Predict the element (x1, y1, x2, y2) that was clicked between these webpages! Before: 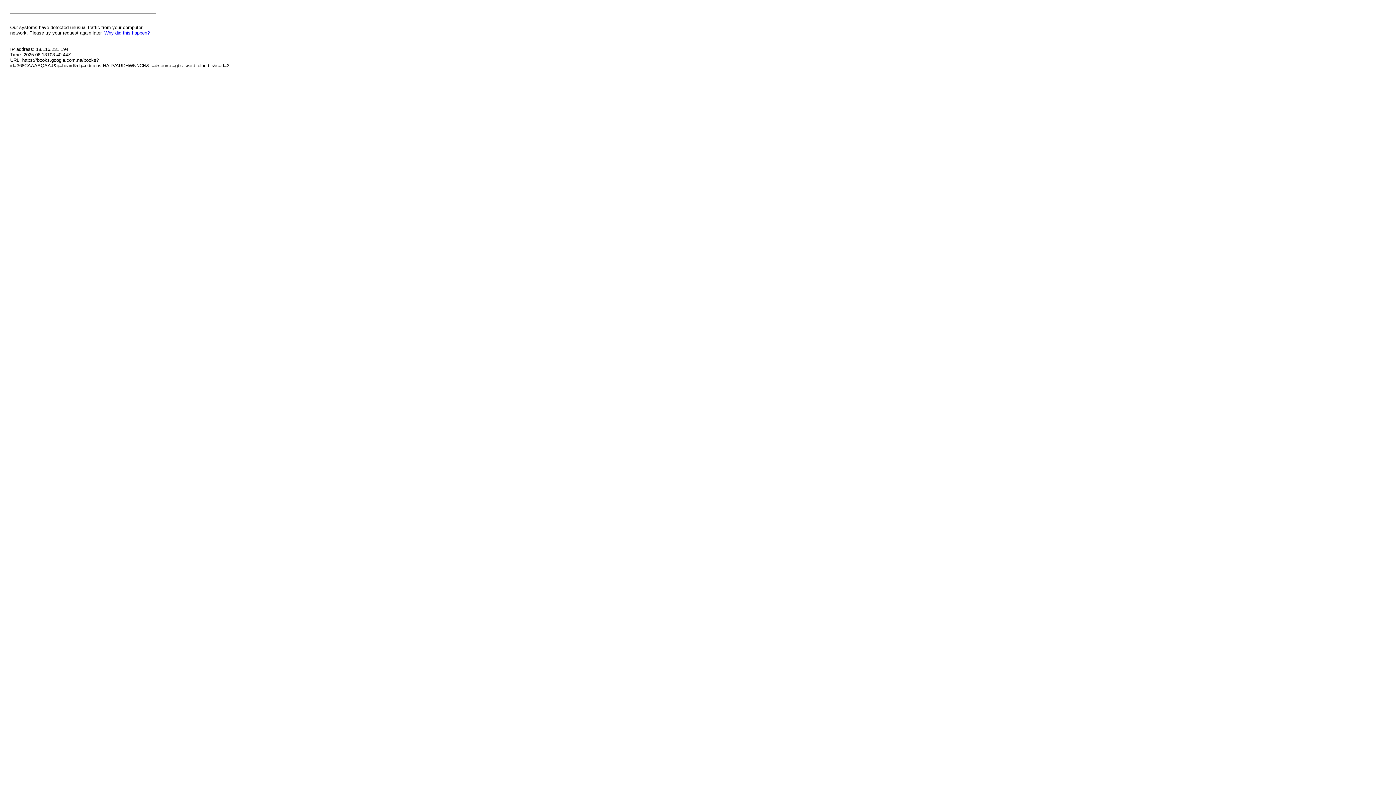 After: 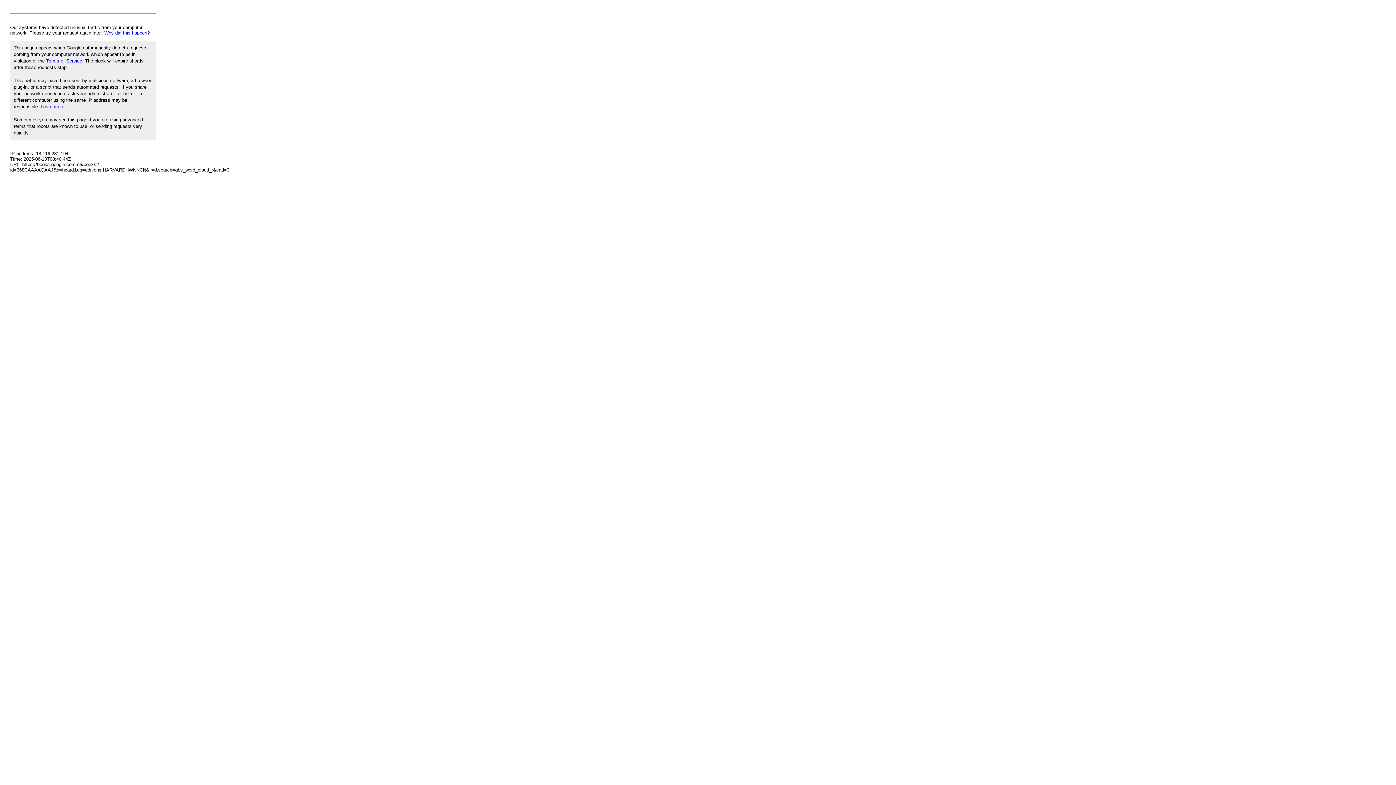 Action: label: Why did this happen? bbox: (104, 30, 149, 35)